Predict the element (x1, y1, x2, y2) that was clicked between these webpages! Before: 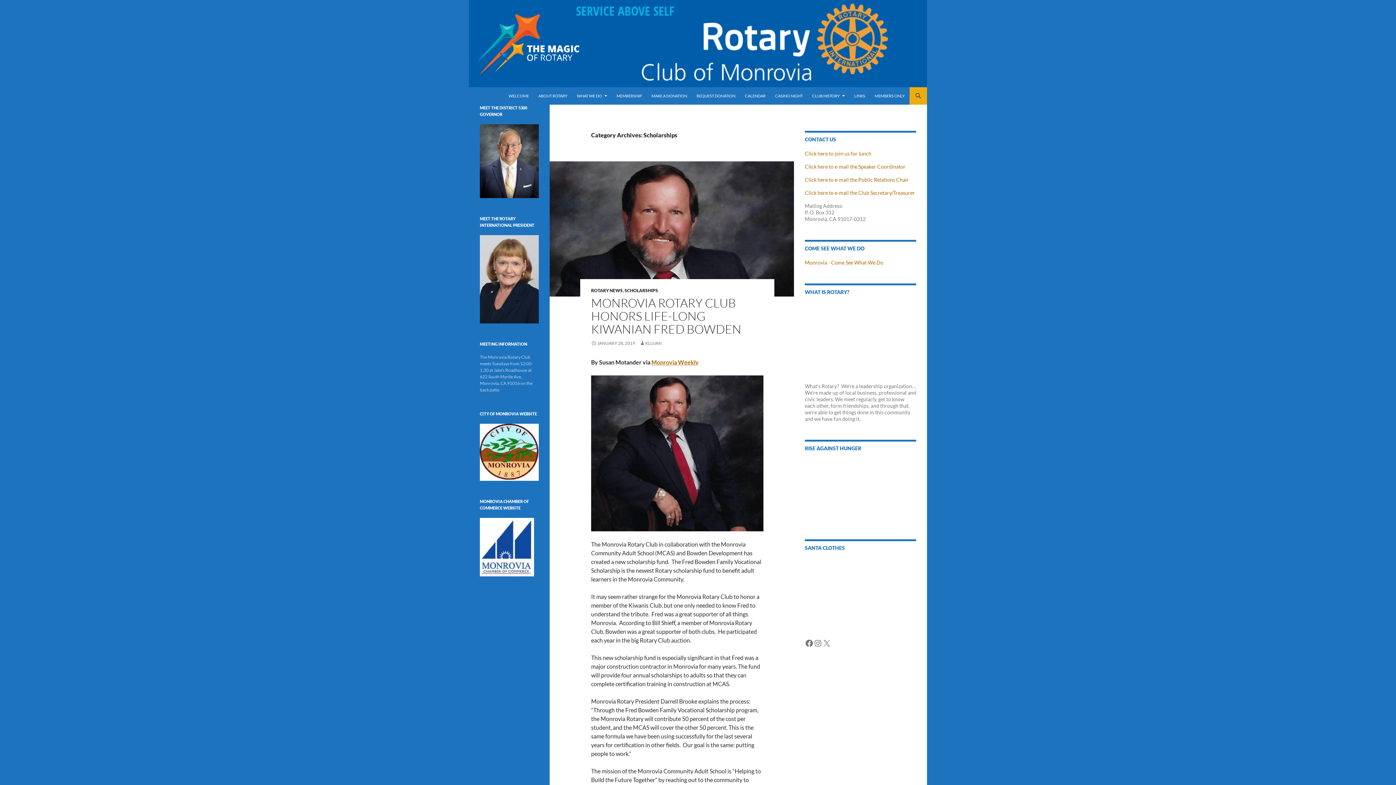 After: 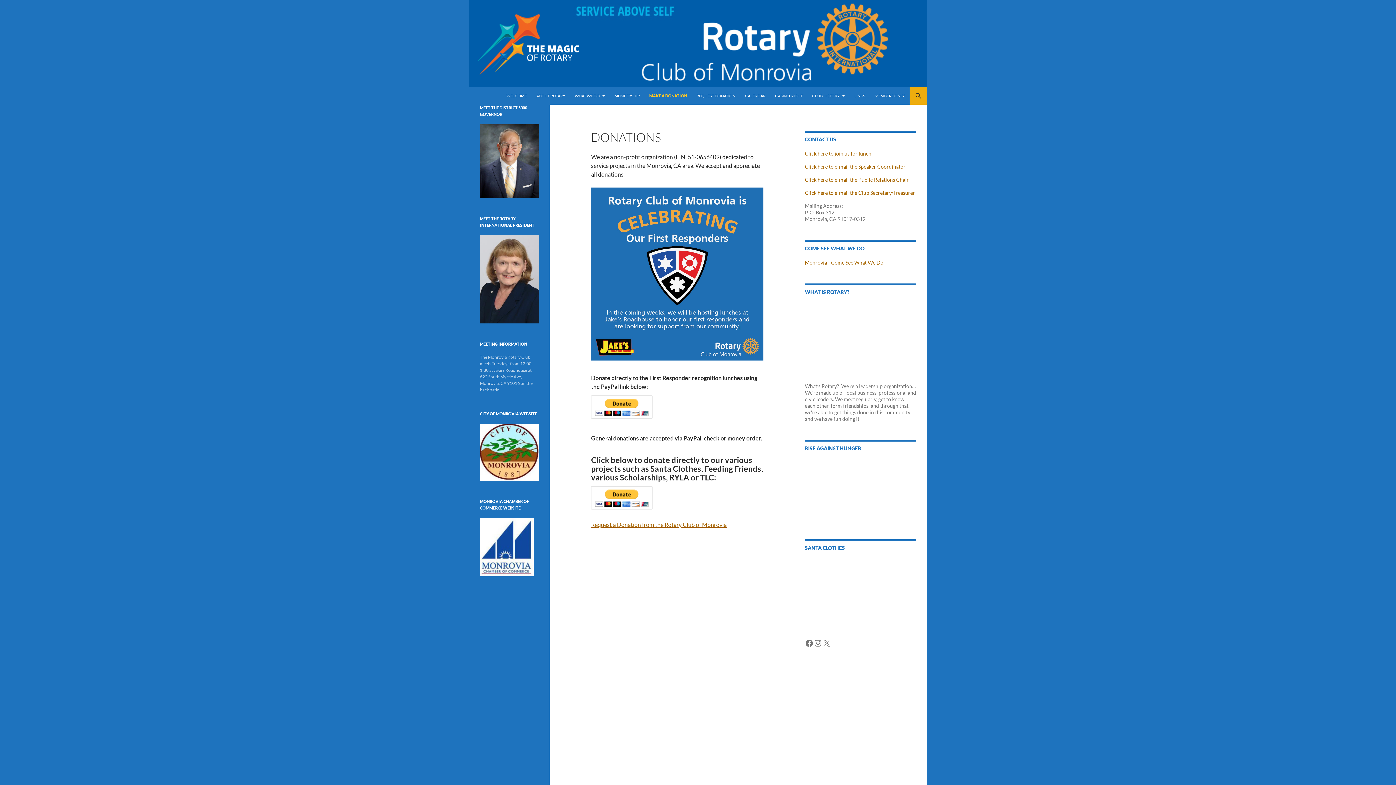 Action: label: MAKE A DONATION bbox: (647, 87, 691, 104)